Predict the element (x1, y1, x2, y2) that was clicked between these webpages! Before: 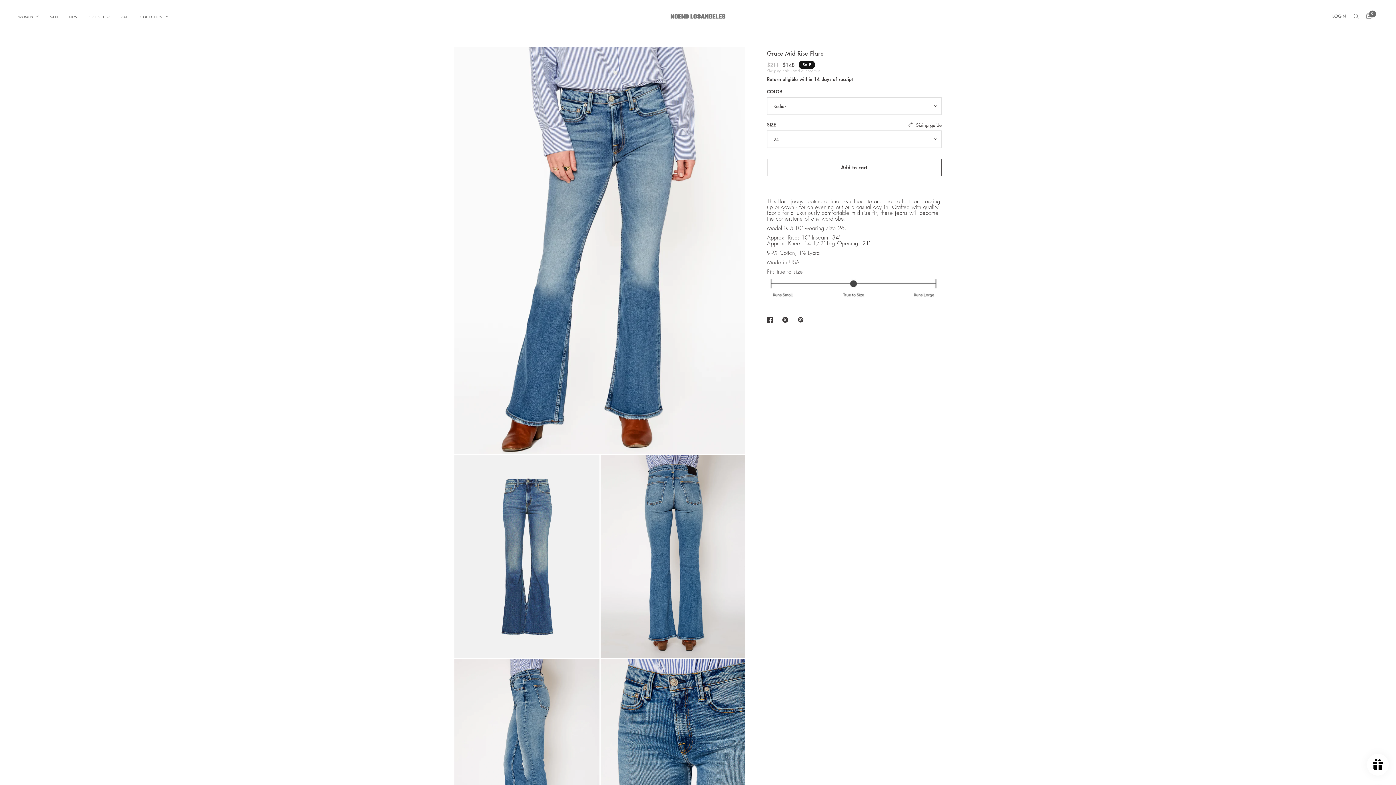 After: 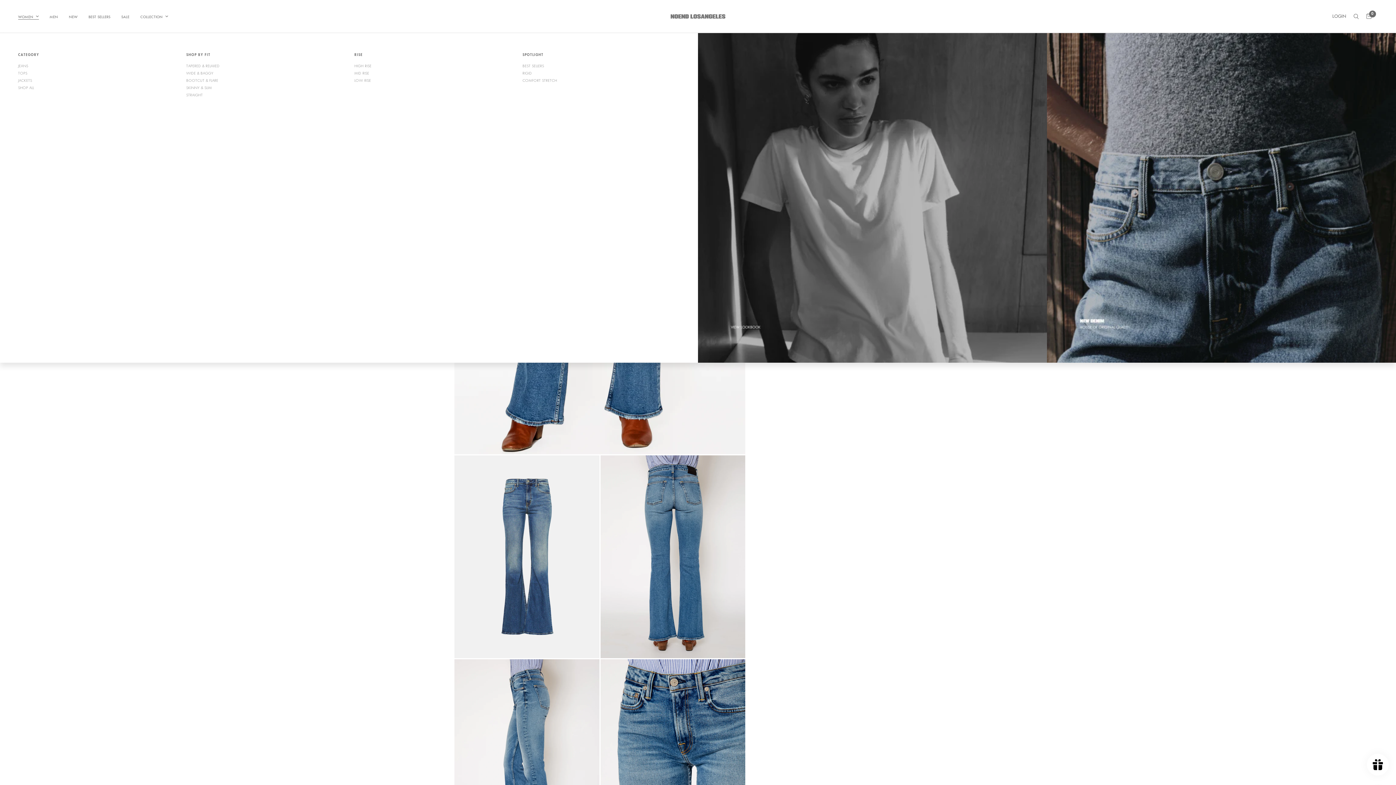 Action: bbox: (18, 13, 38, 19) label: WOMEN